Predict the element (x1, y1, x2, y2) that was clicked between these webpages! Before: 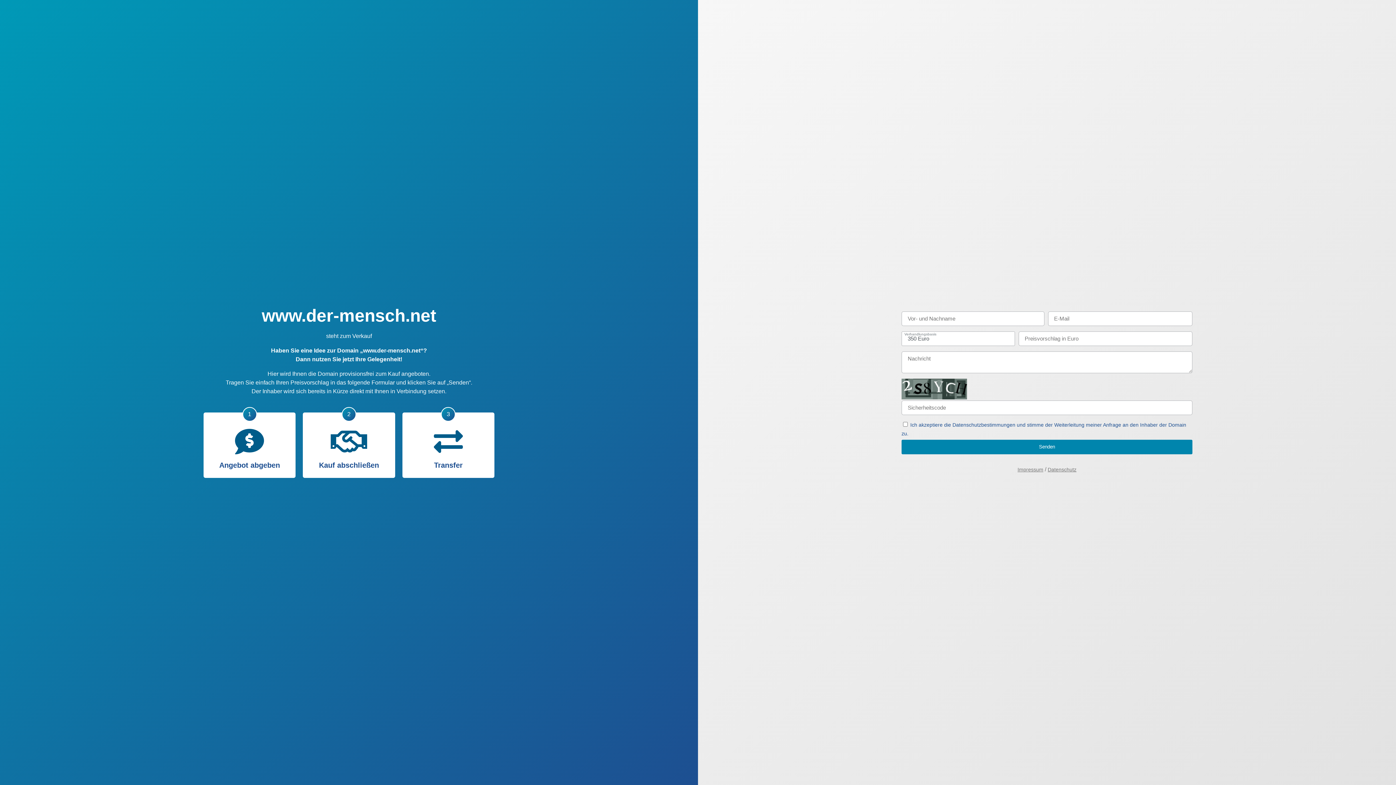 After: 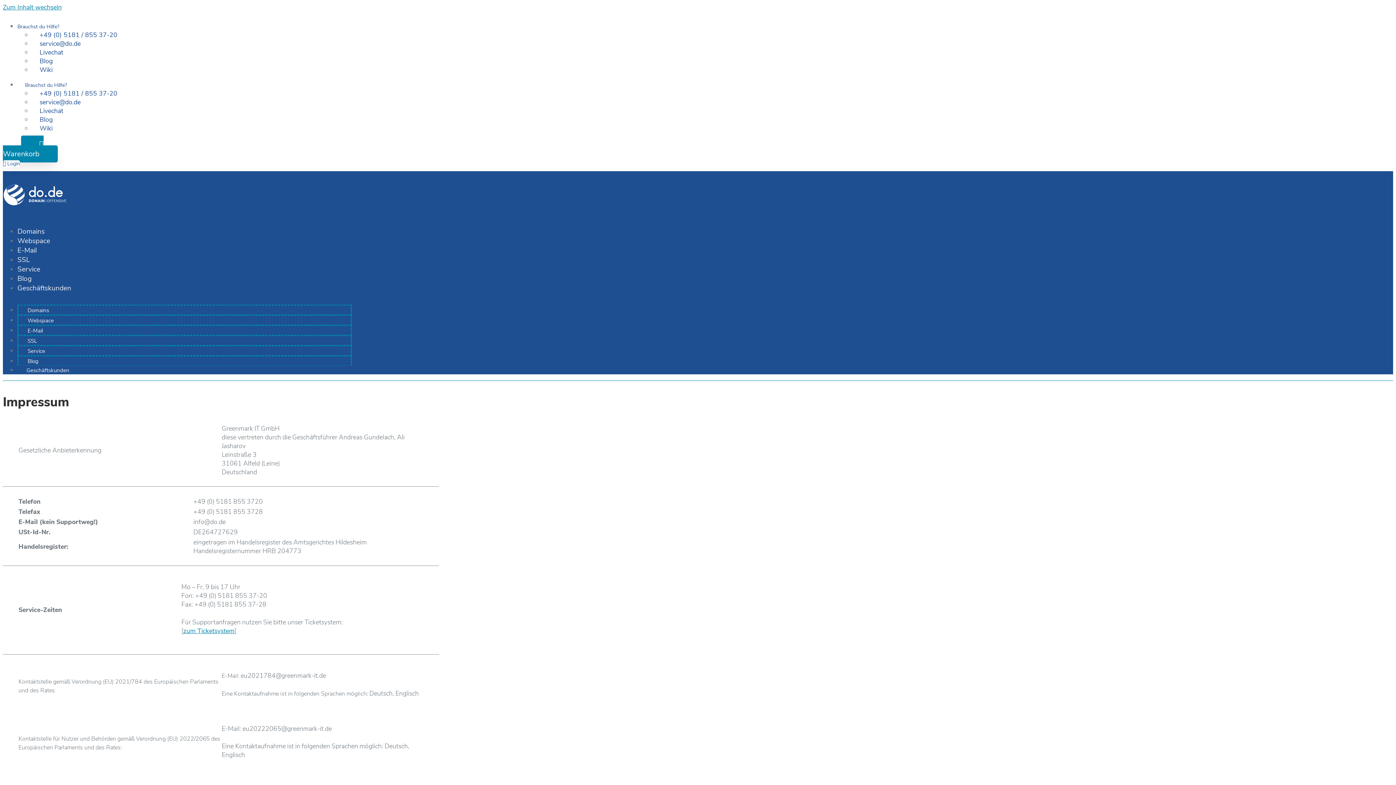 Action: bbox: (1017, 466, 1043, 472) label: Impressum